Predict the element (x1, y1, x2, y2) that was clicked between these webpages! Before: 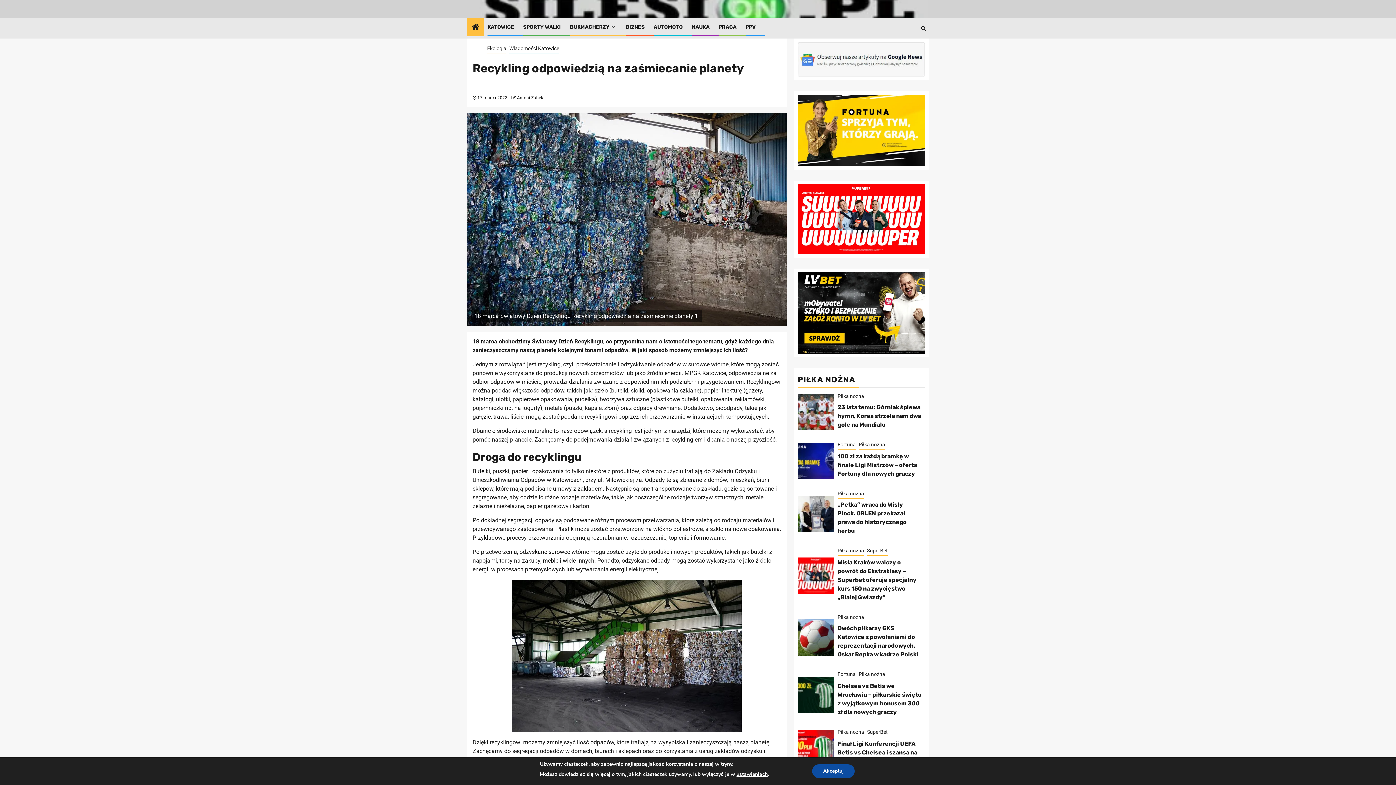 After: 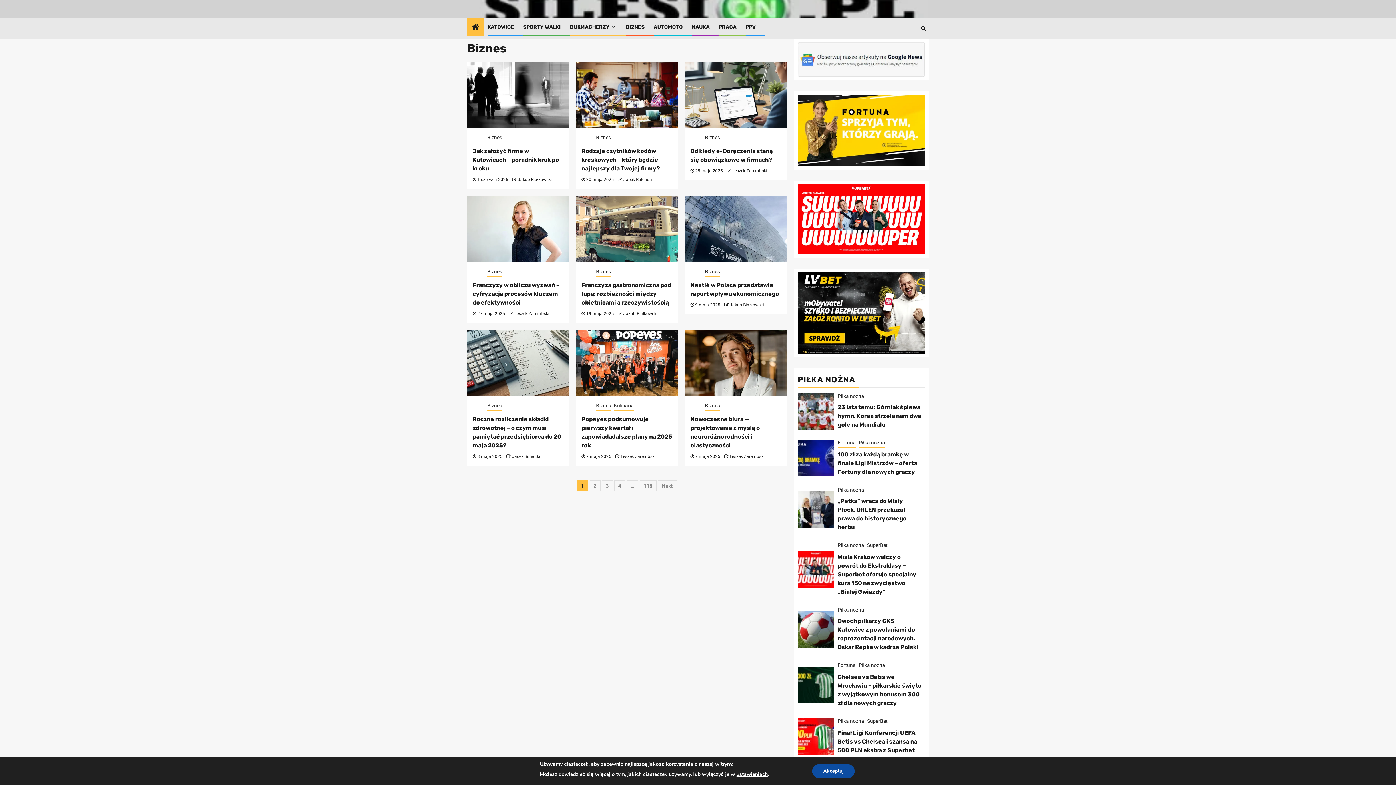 Action: bbox: (625, 24, 644, 30) label: BIZNES